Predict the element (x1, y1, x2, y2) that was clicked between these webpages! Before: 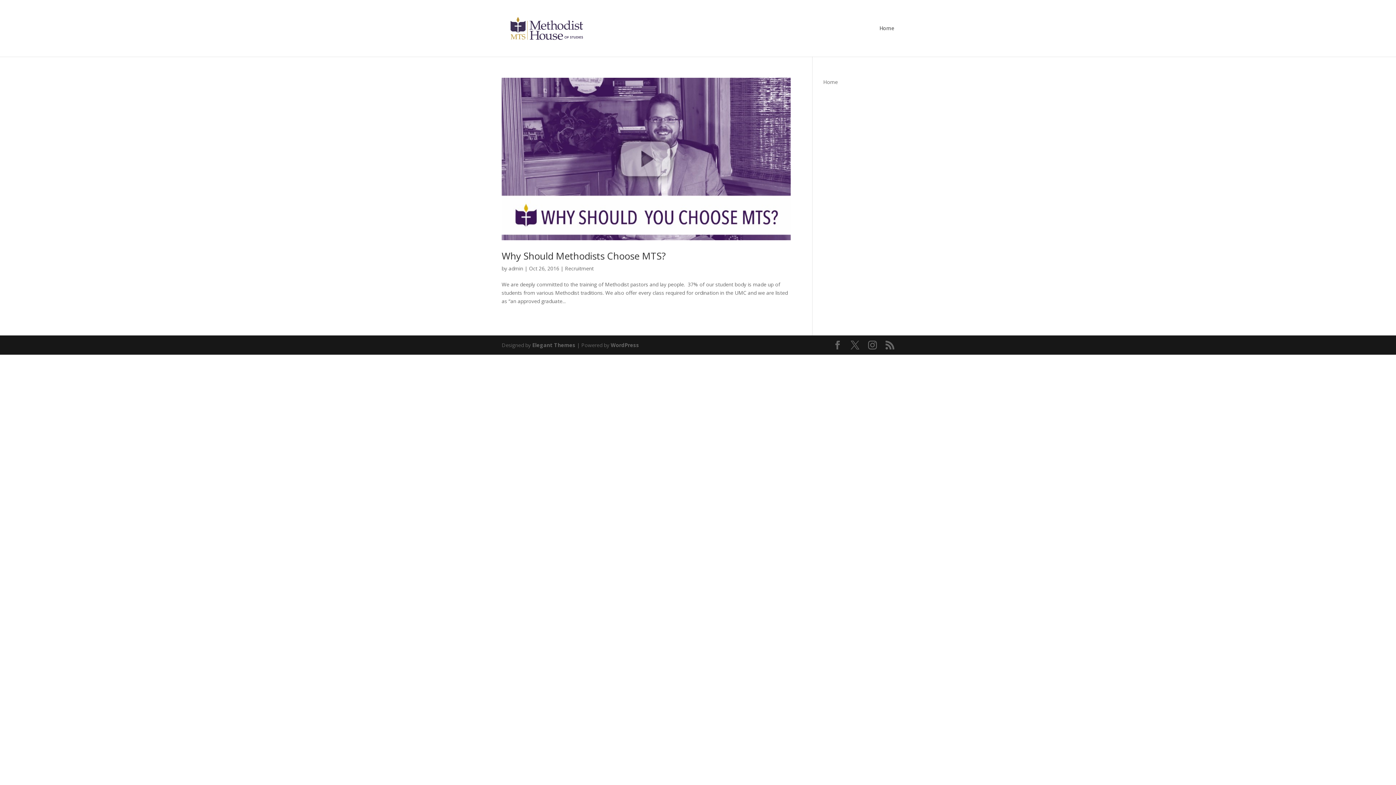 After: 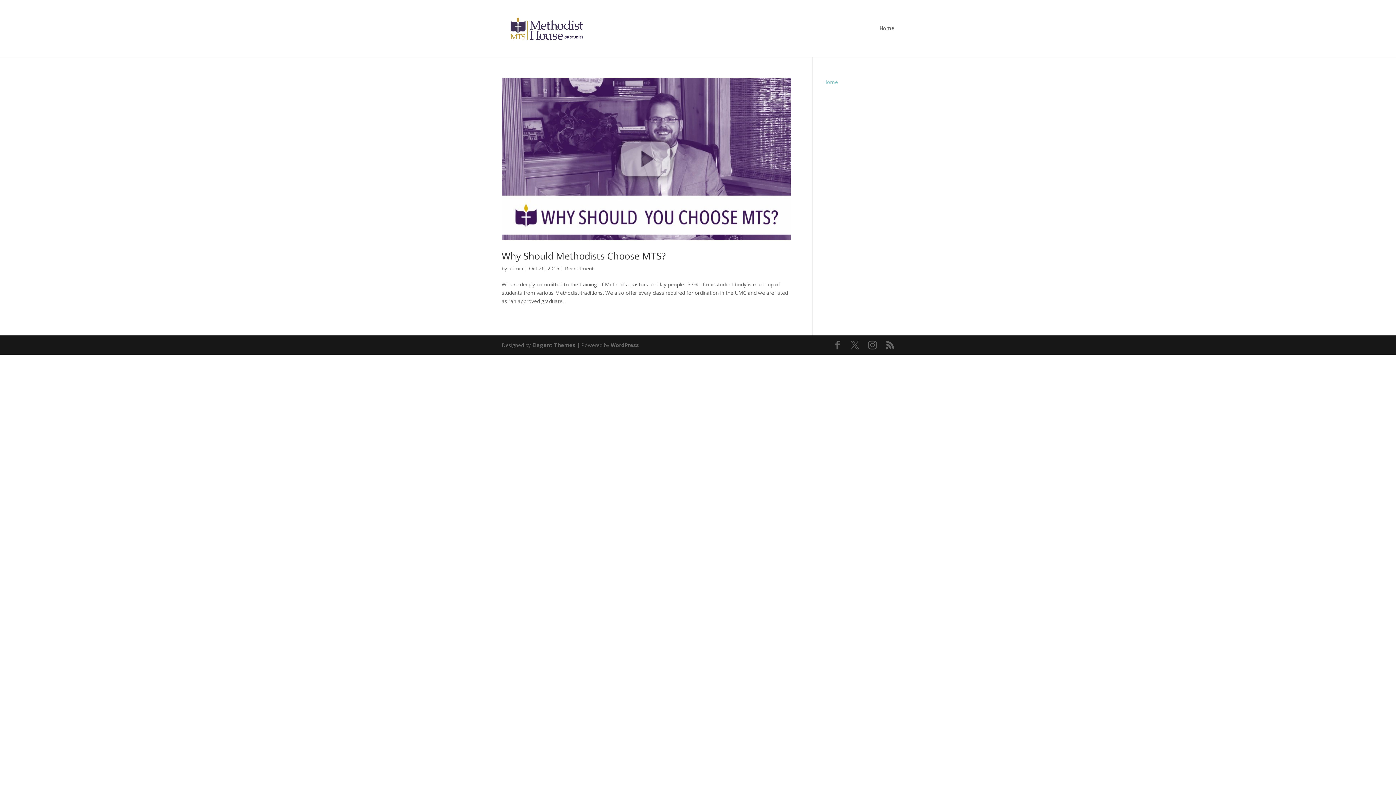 Action: bbox: (823, 78, 838, 85) label: Home